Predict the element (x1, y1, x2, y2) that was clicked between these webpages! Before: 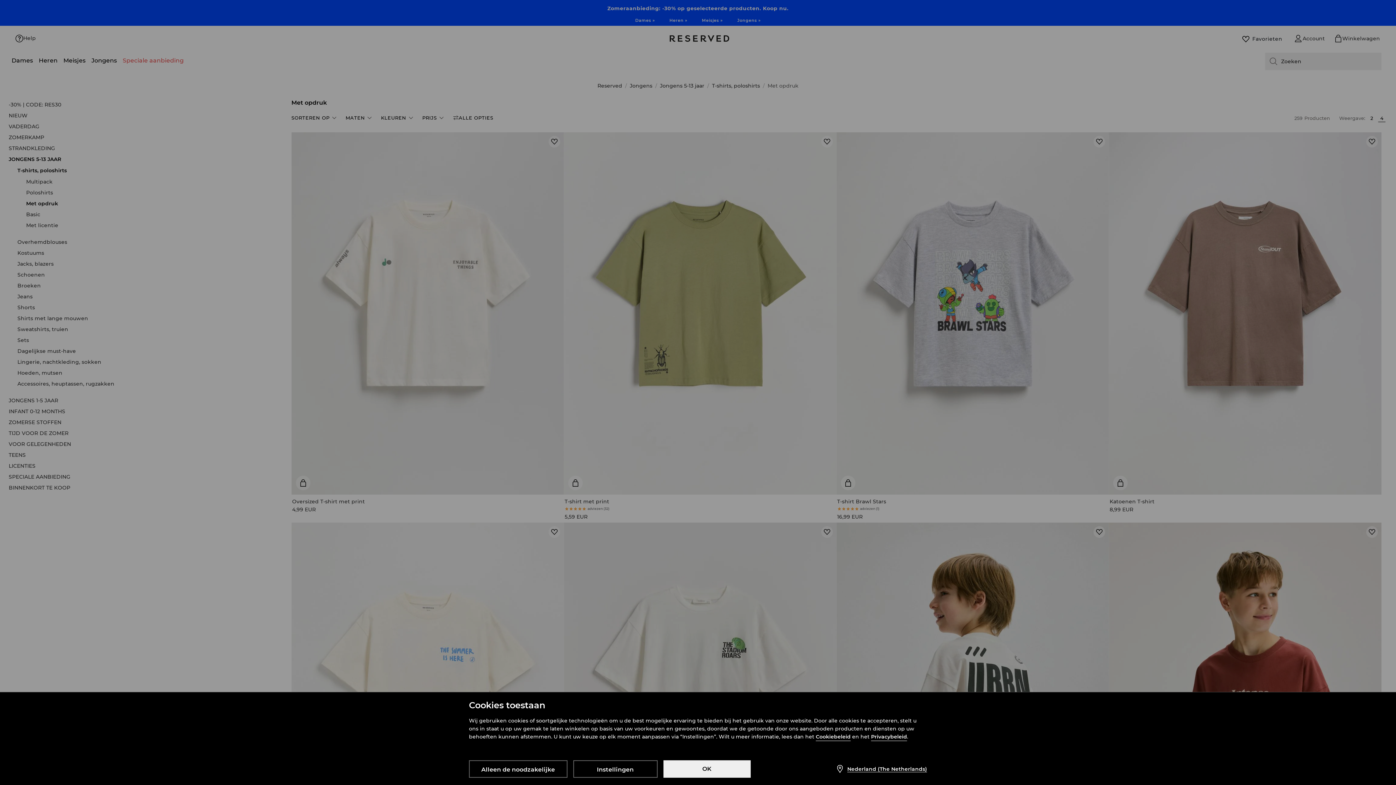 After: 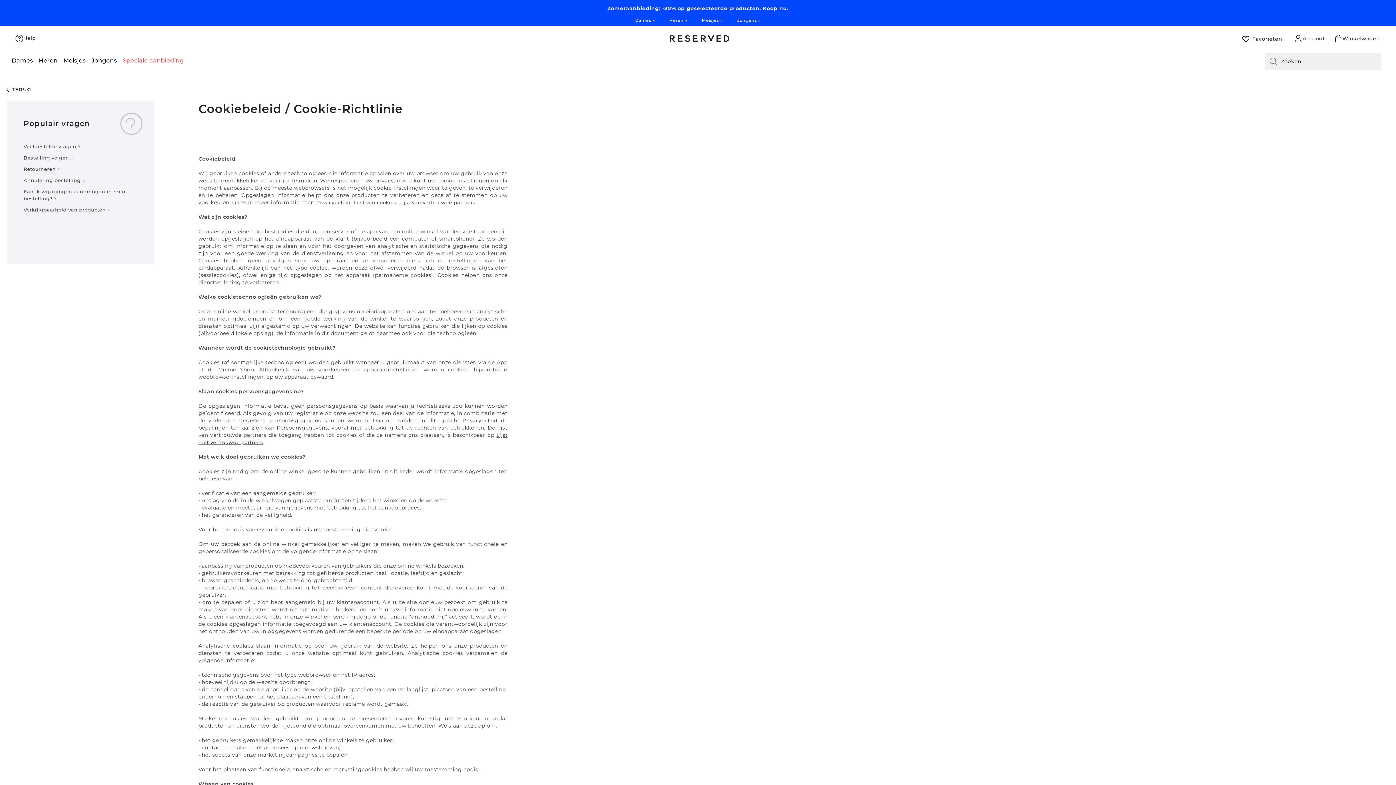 Action: bbox: (816, 733, 850, 741) label: Cookiebeleid